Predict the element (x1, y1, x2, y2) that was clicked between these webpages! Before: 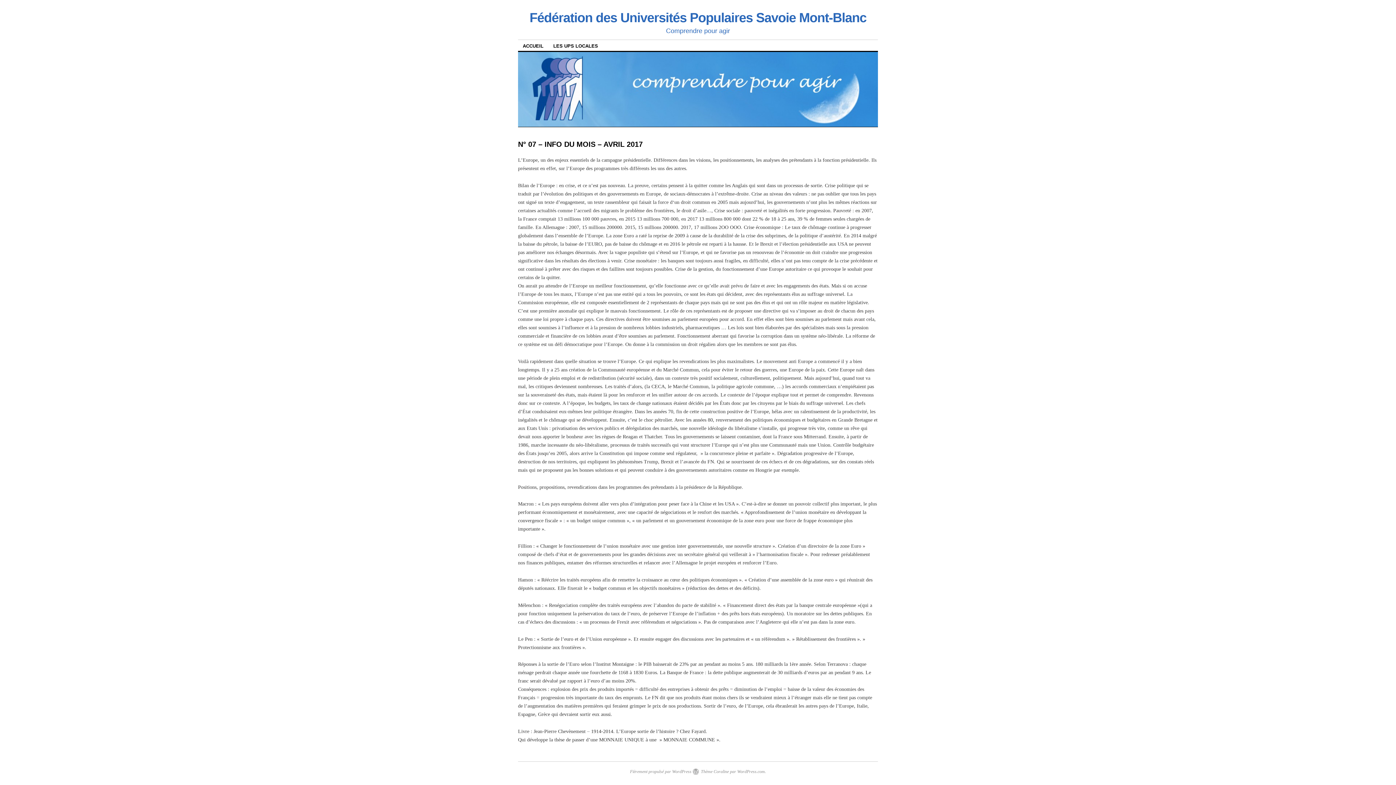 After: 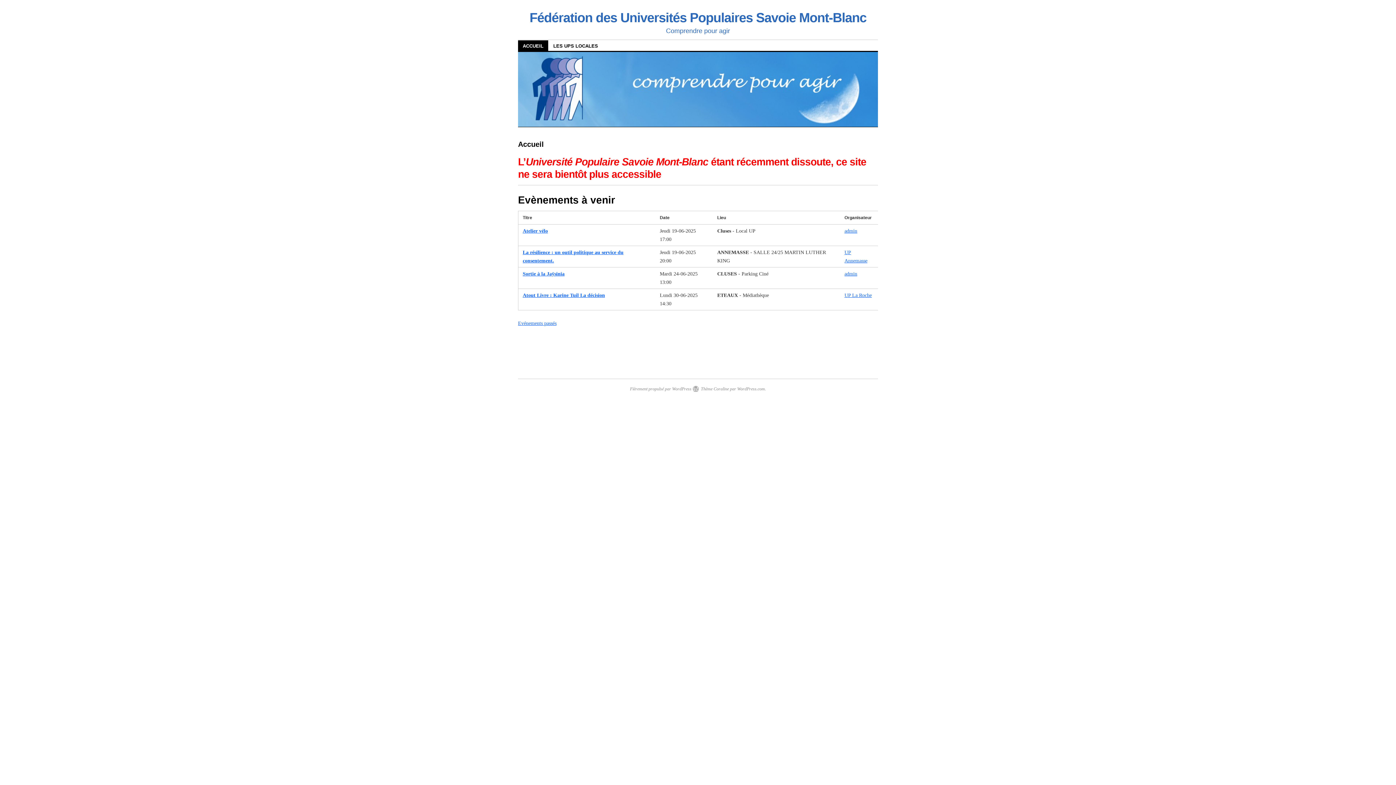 Action: bbox: (518, 123, 878, 128)